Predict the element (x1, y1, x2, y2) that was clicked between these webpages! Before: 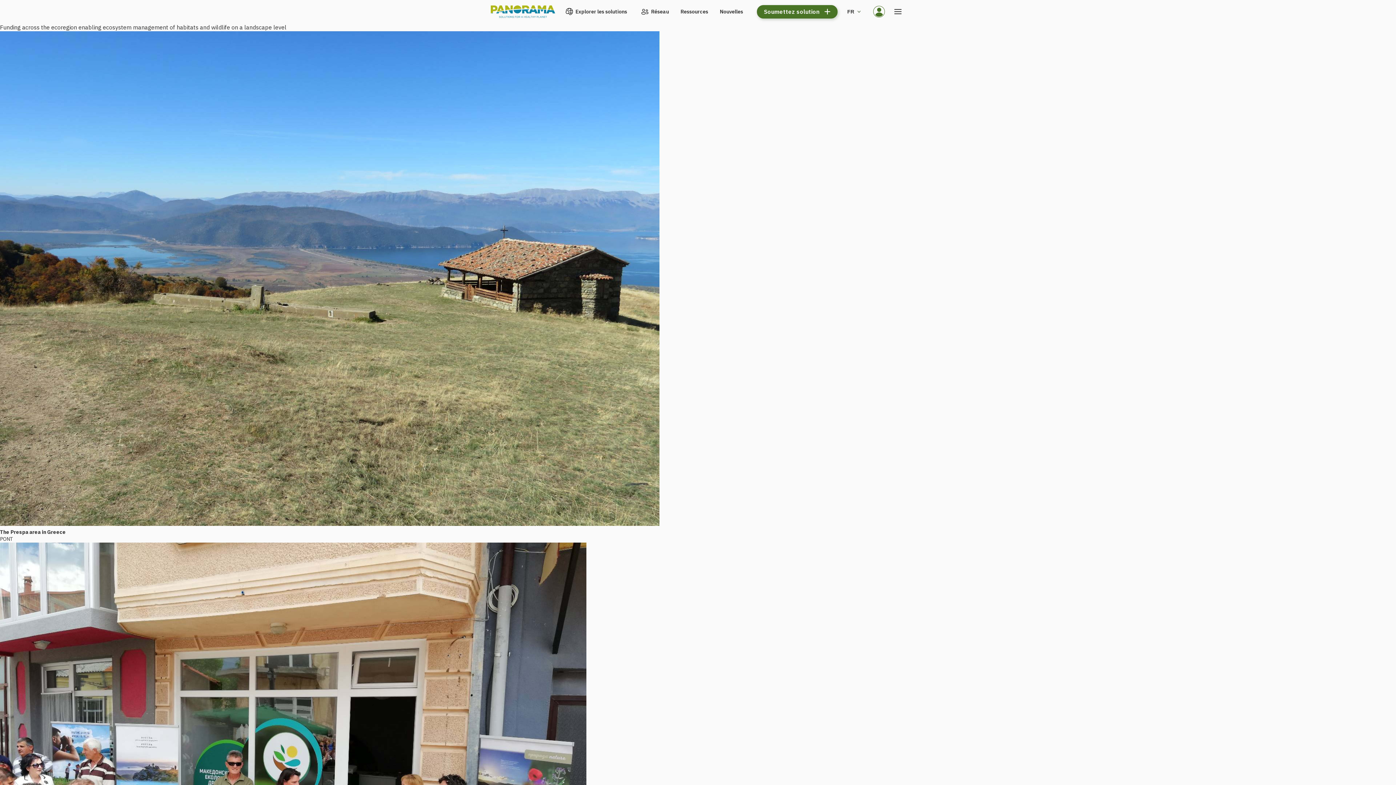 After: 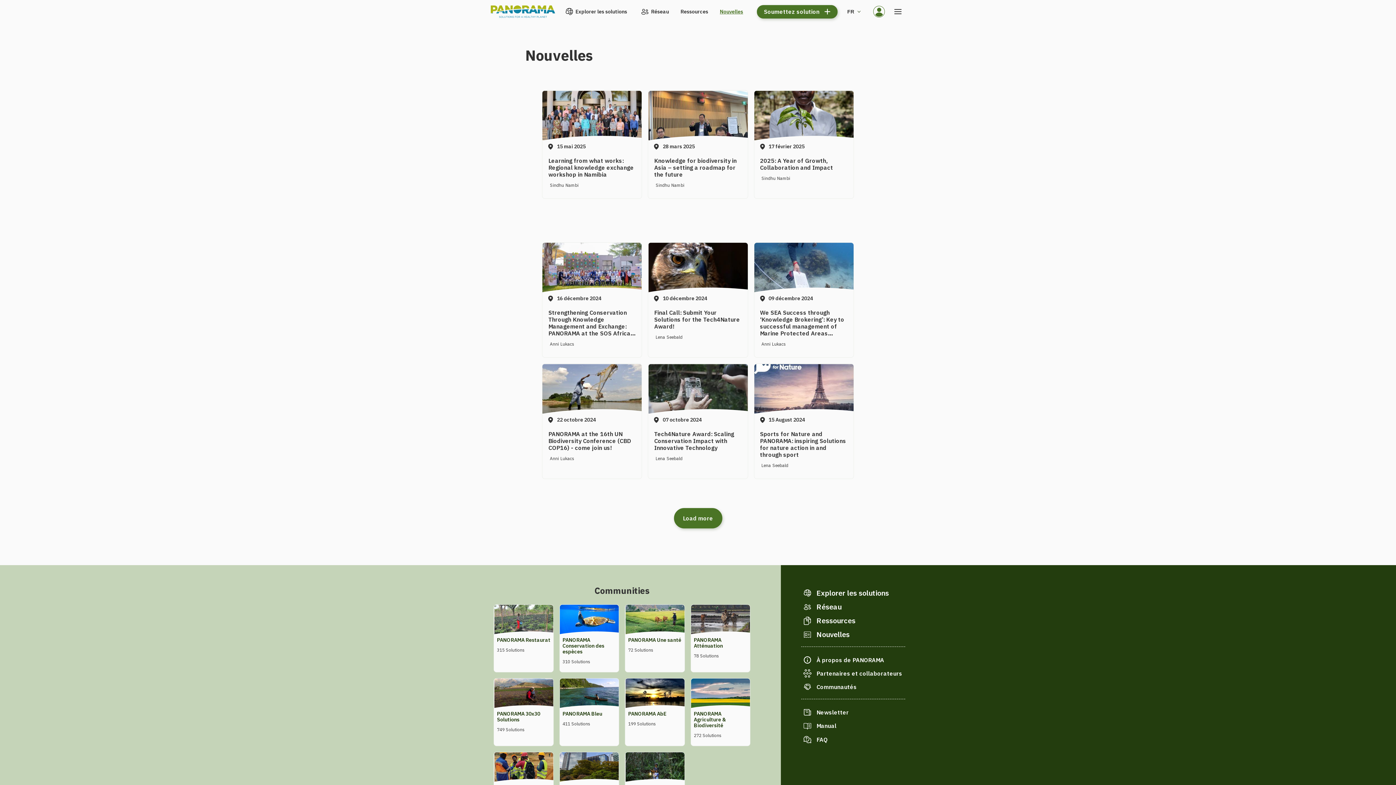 Action: label: Nouvelles bbox: (717, 6, 746, 16)